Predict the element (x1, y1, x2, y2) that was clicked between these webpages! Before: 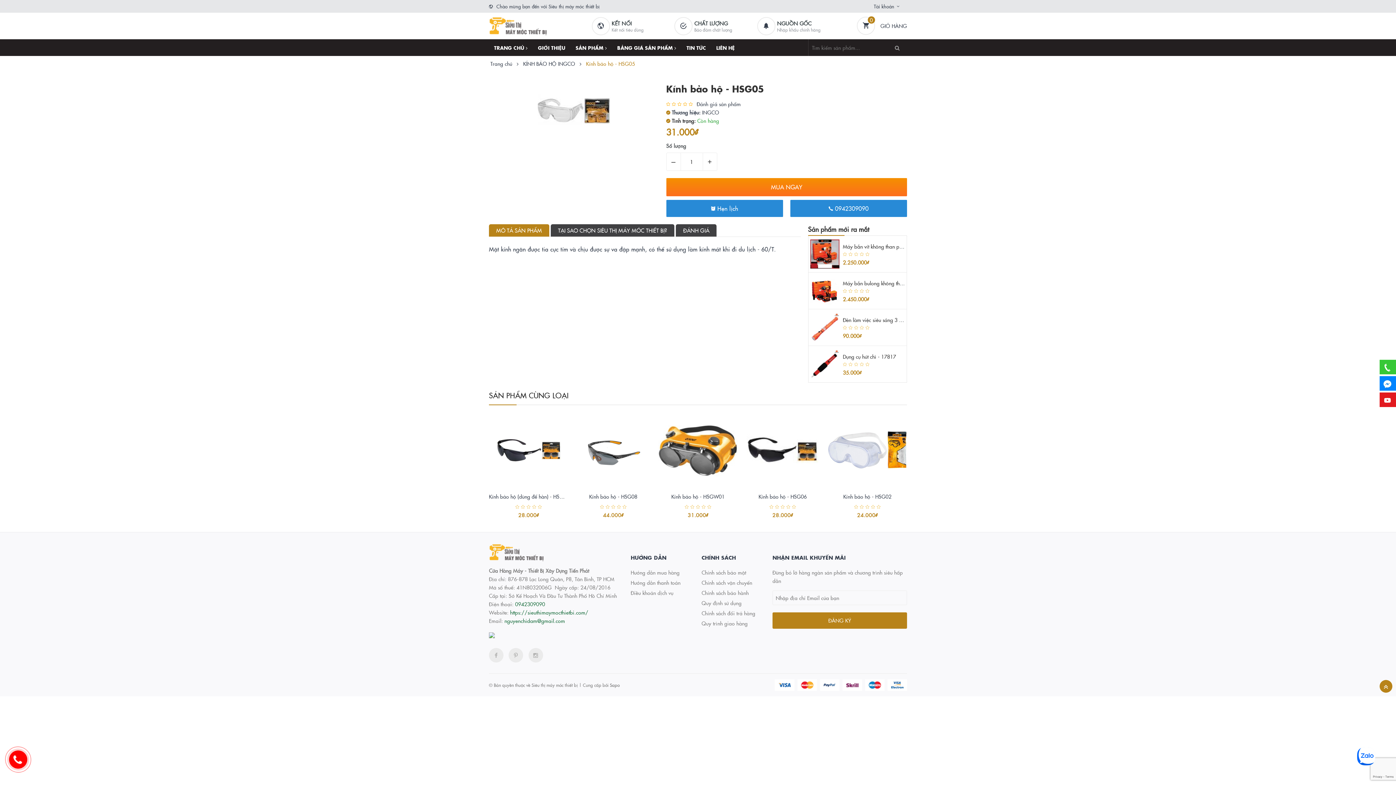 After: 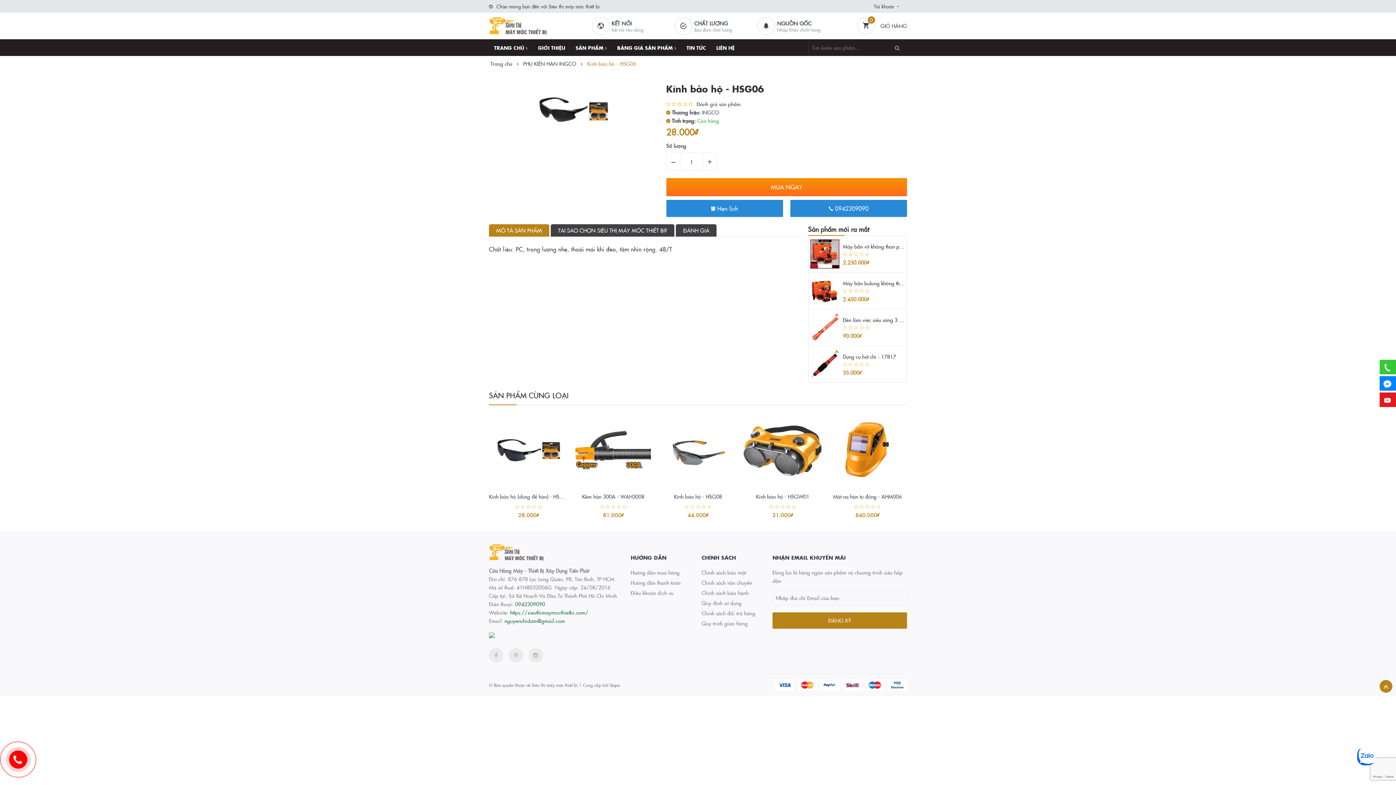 Action: bbox: (743, 410, 822, 489)